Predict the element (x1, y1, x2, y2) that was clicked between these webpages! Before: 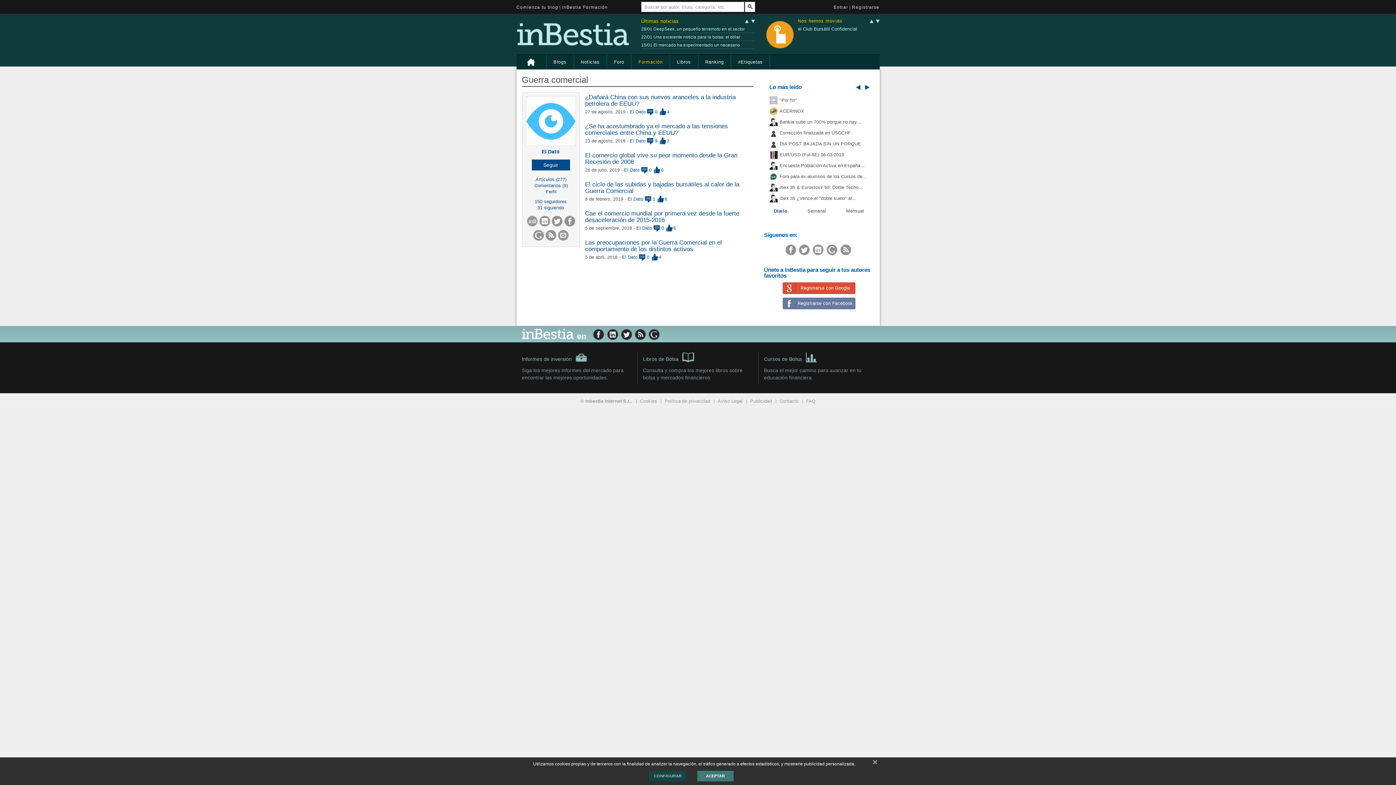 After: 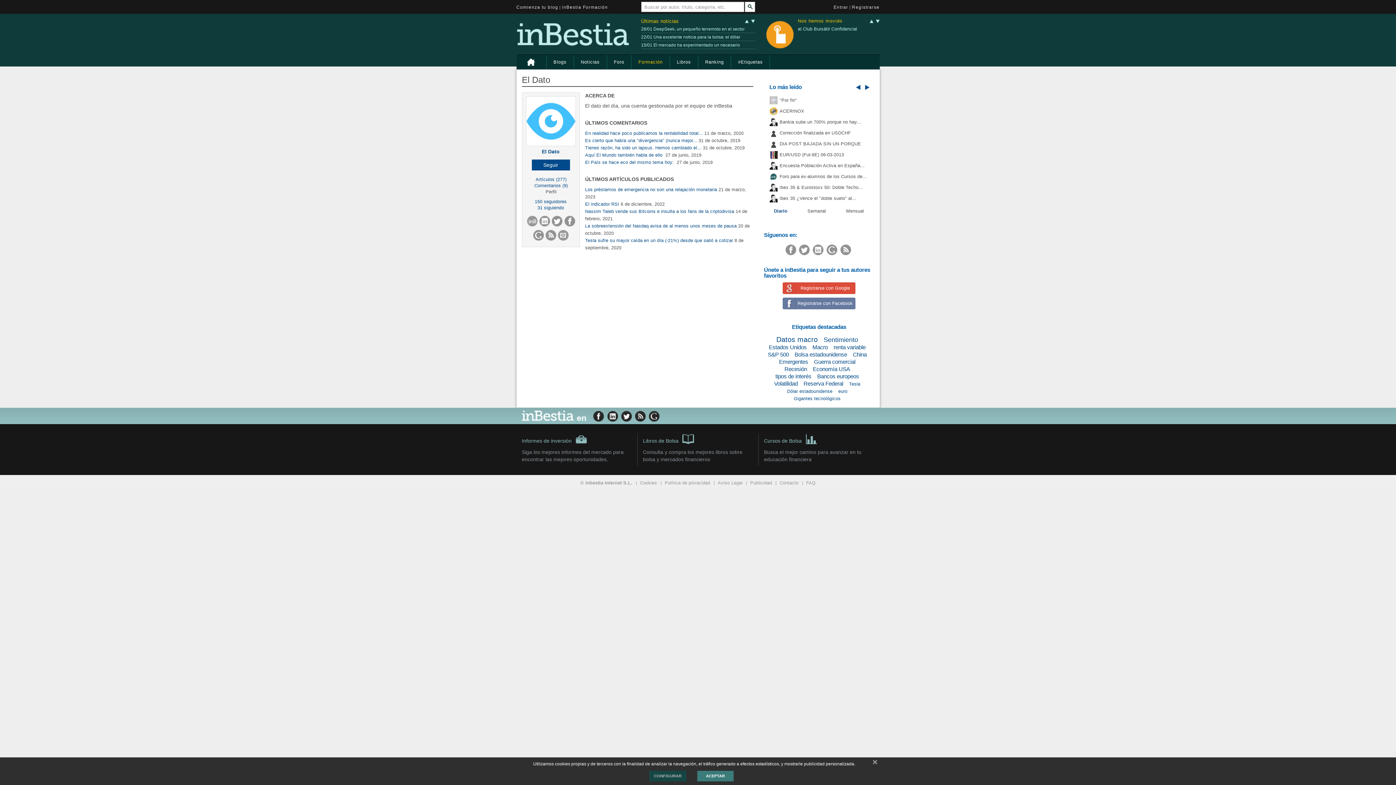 Action: bbox: (624, 167, 639, 172) label: El Dato